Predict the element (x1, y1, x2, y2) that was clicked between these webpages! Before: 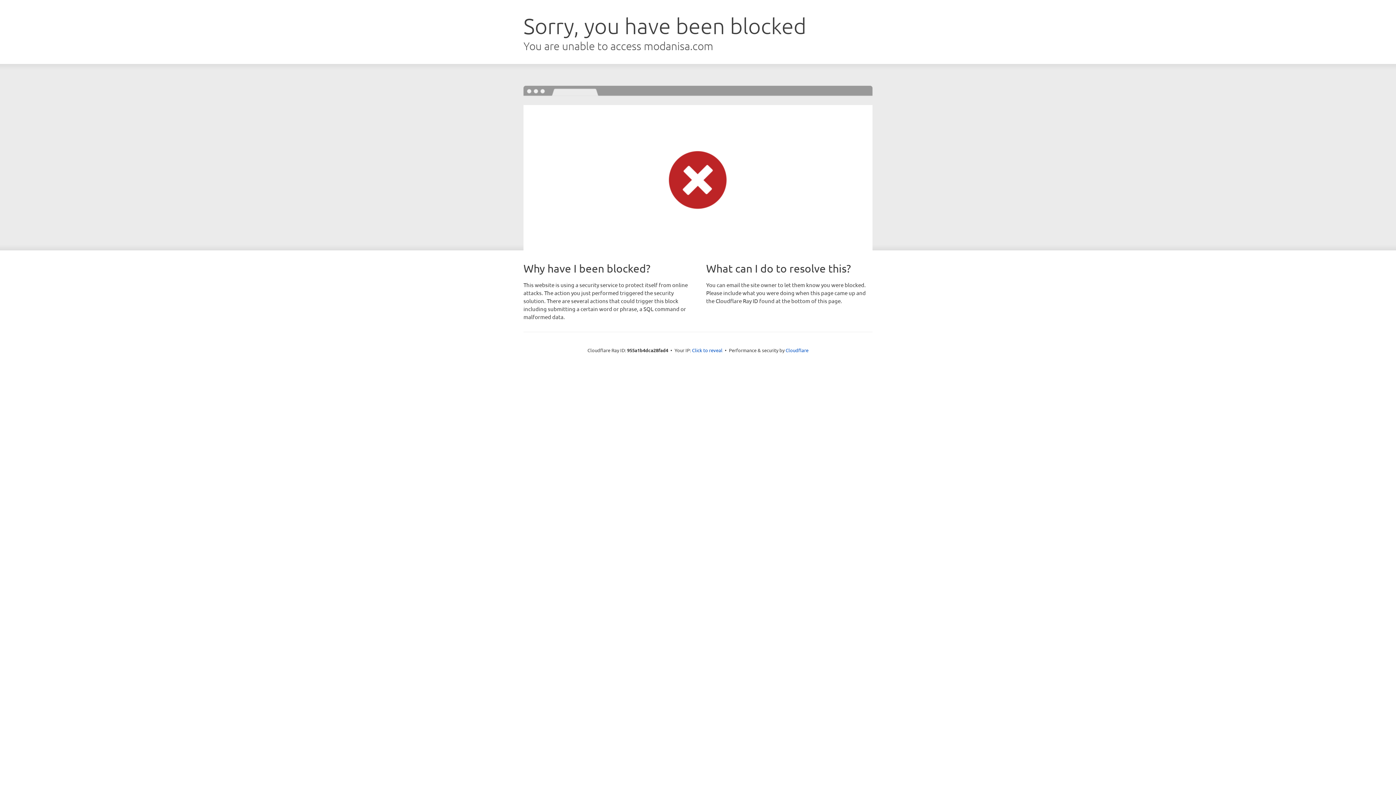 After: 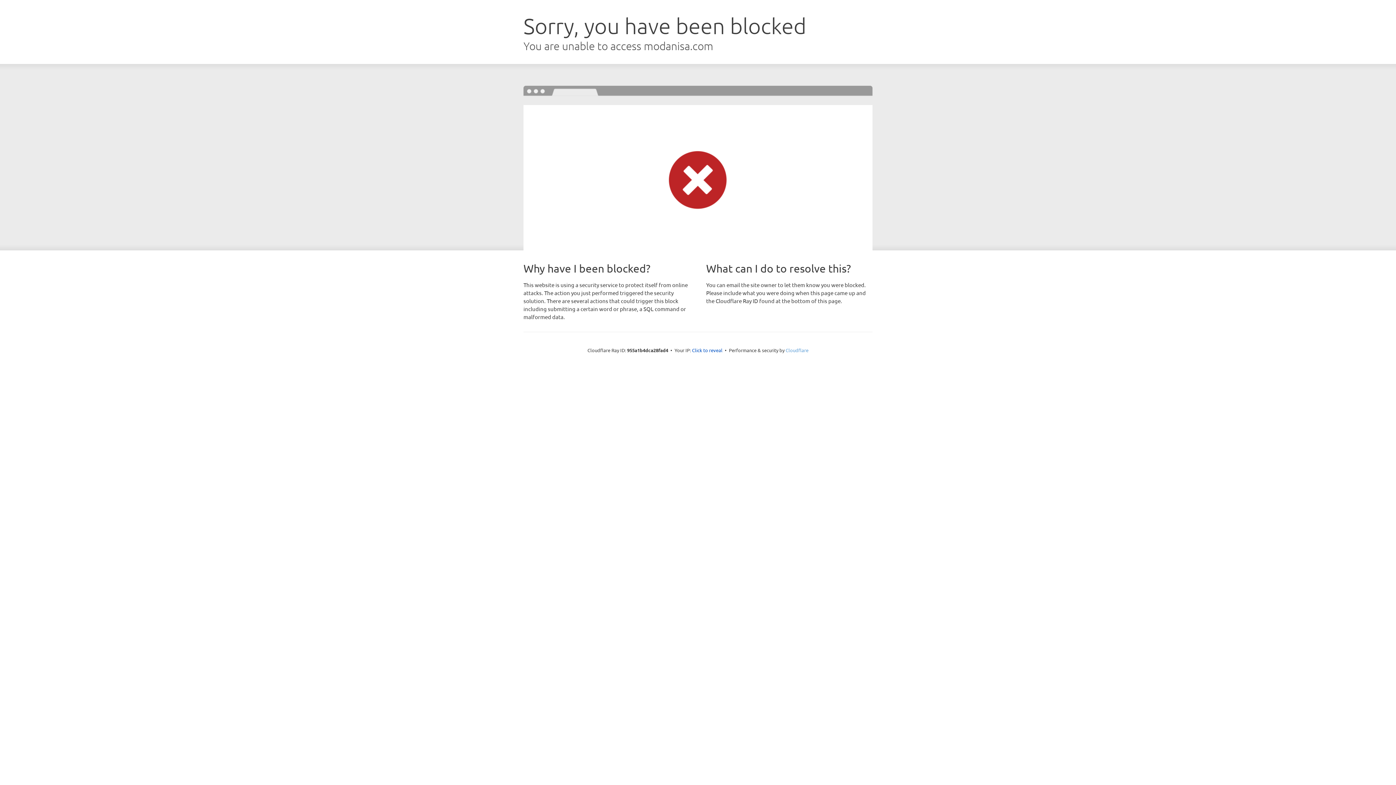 Action: label: Cloudflare bbox: (785, 347, 808, 353)